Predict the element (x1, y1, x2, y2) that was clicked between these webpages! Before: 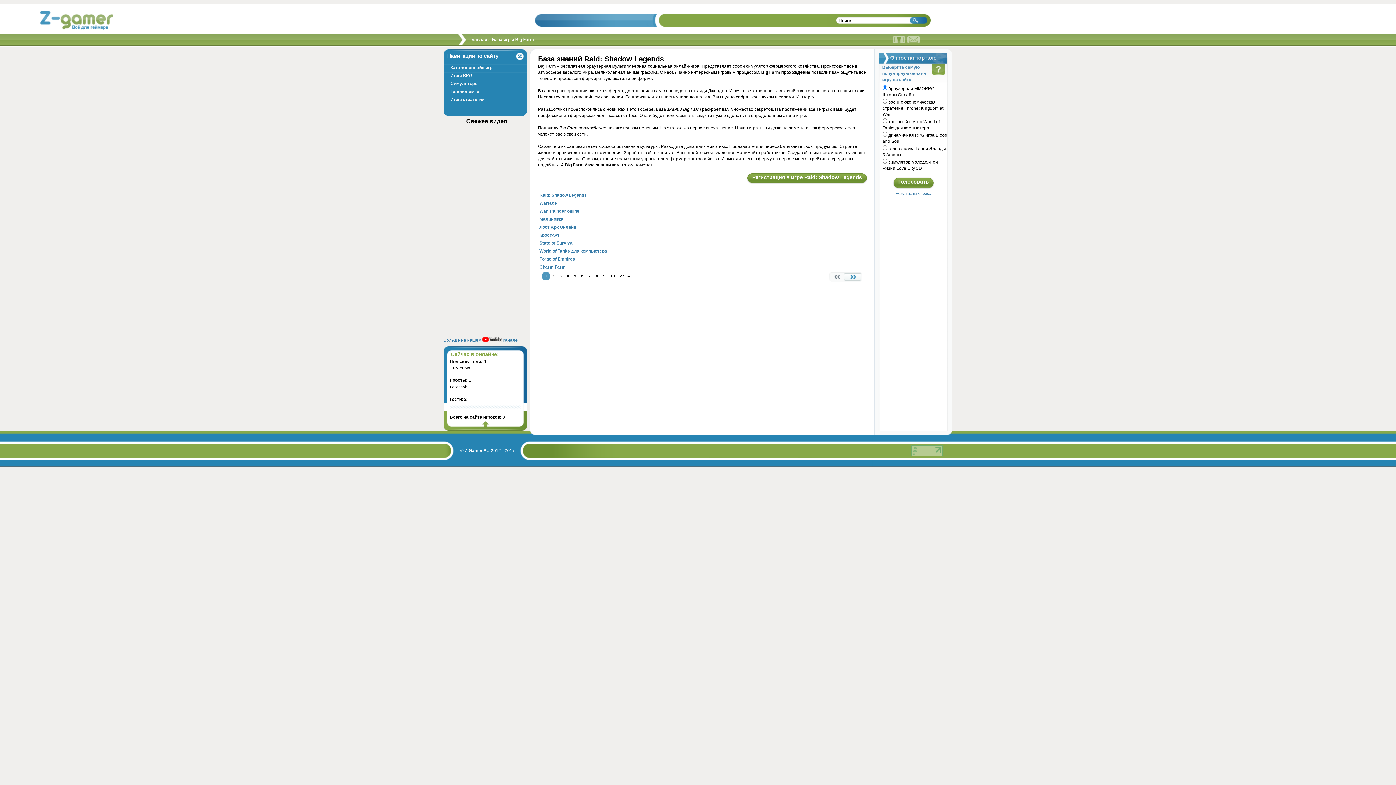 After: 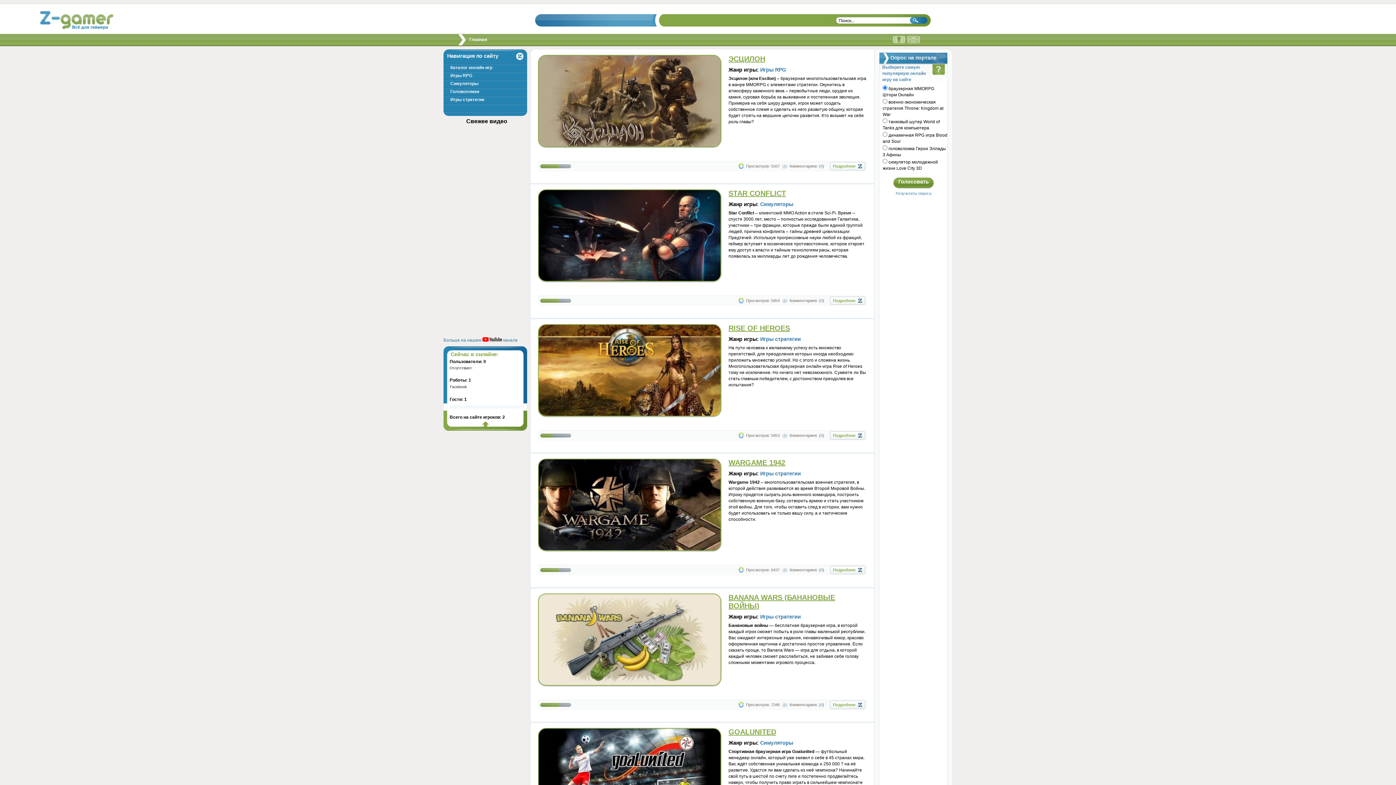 Action: bbox: (571, 272, 578, 280) label: 5